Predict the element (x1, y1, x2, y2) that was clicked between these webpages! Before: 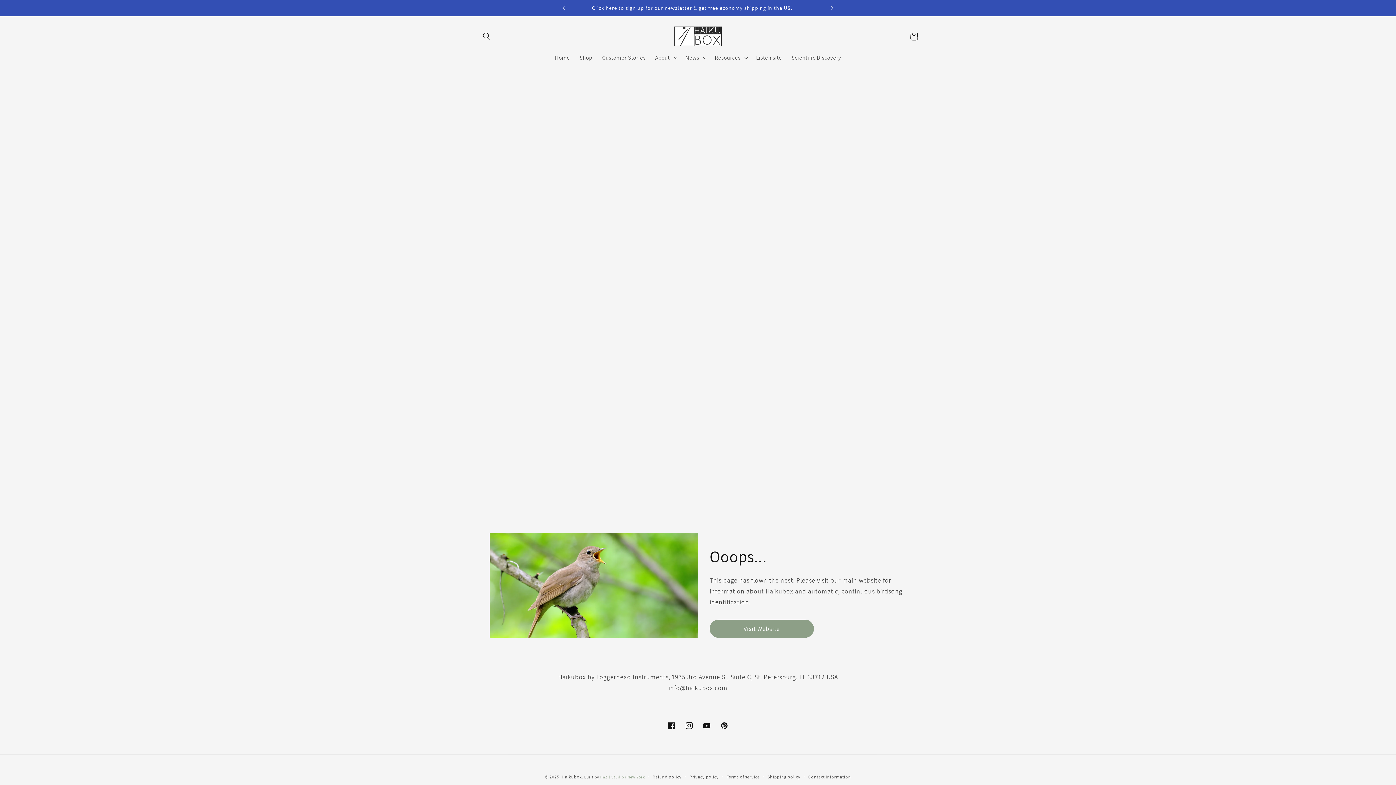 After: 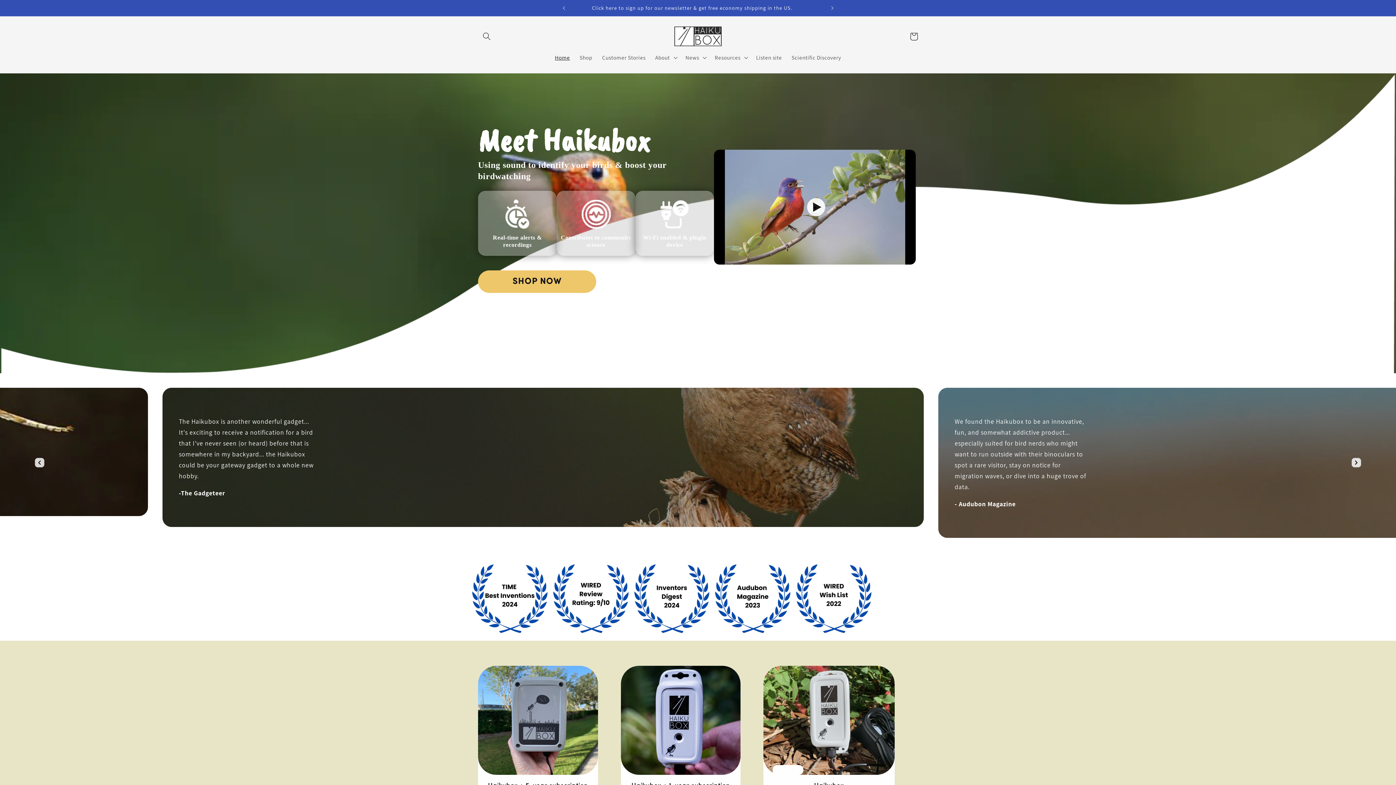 Action: bbox: (561, 774, 581, 780) label: Haikubox